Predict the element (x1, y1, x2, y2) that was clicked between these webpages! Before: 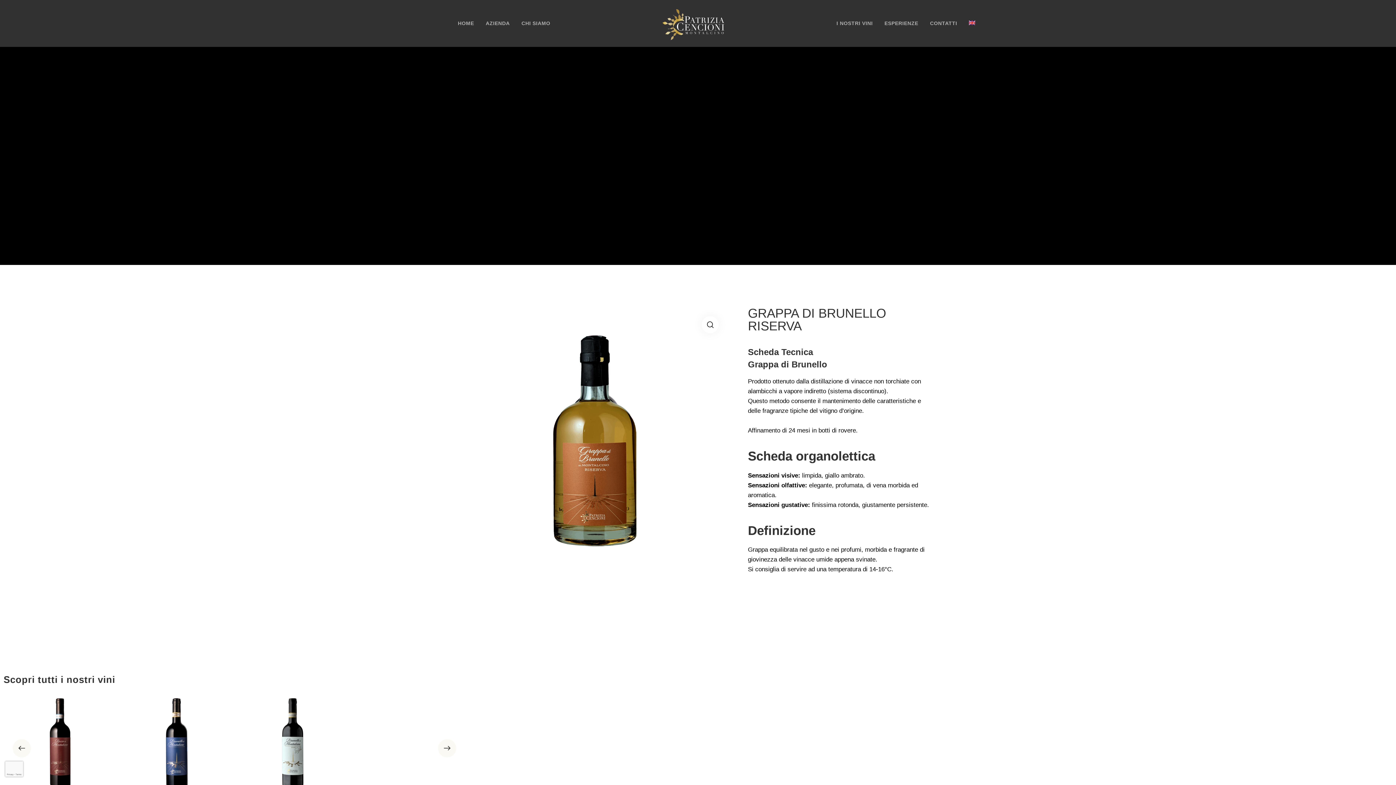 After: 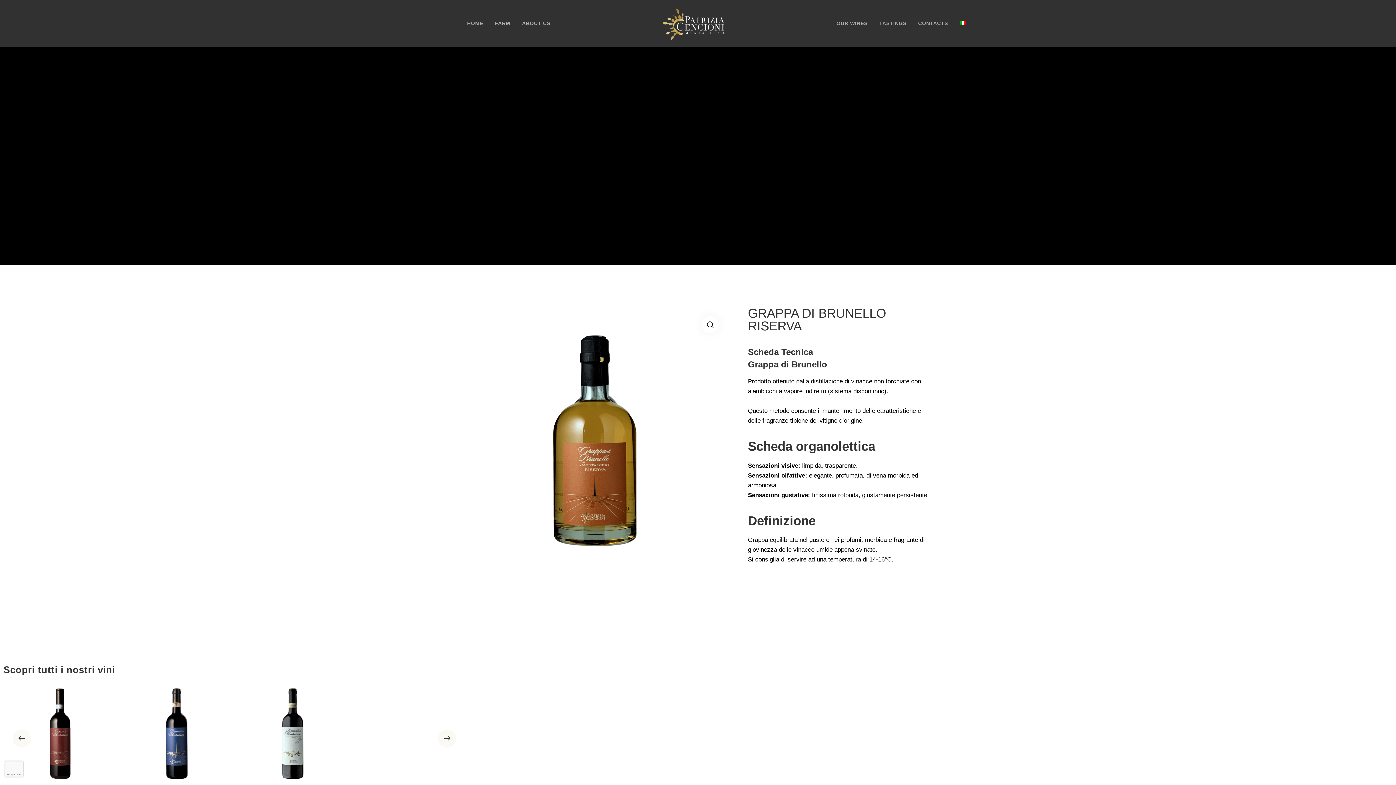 Action: bbox: (963, 15, 981, 31)